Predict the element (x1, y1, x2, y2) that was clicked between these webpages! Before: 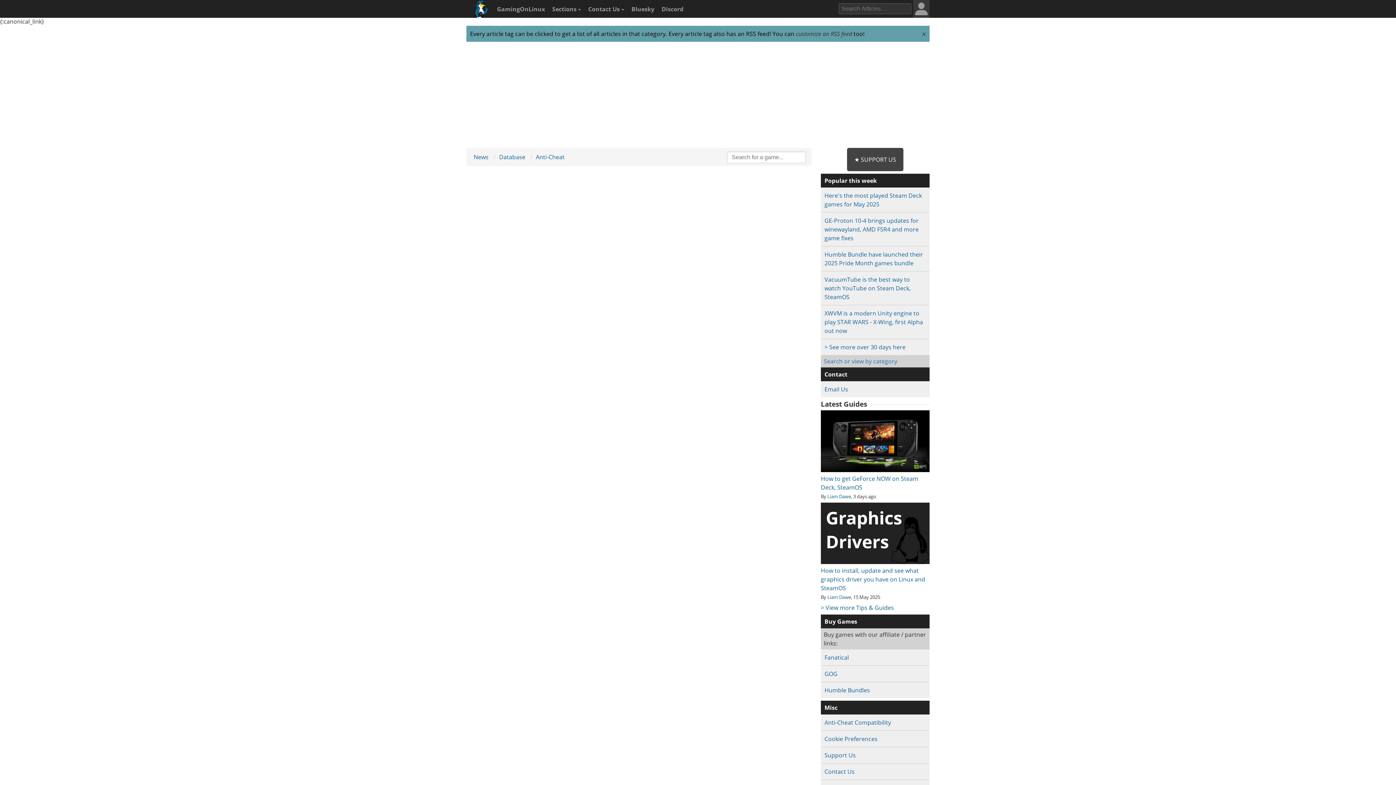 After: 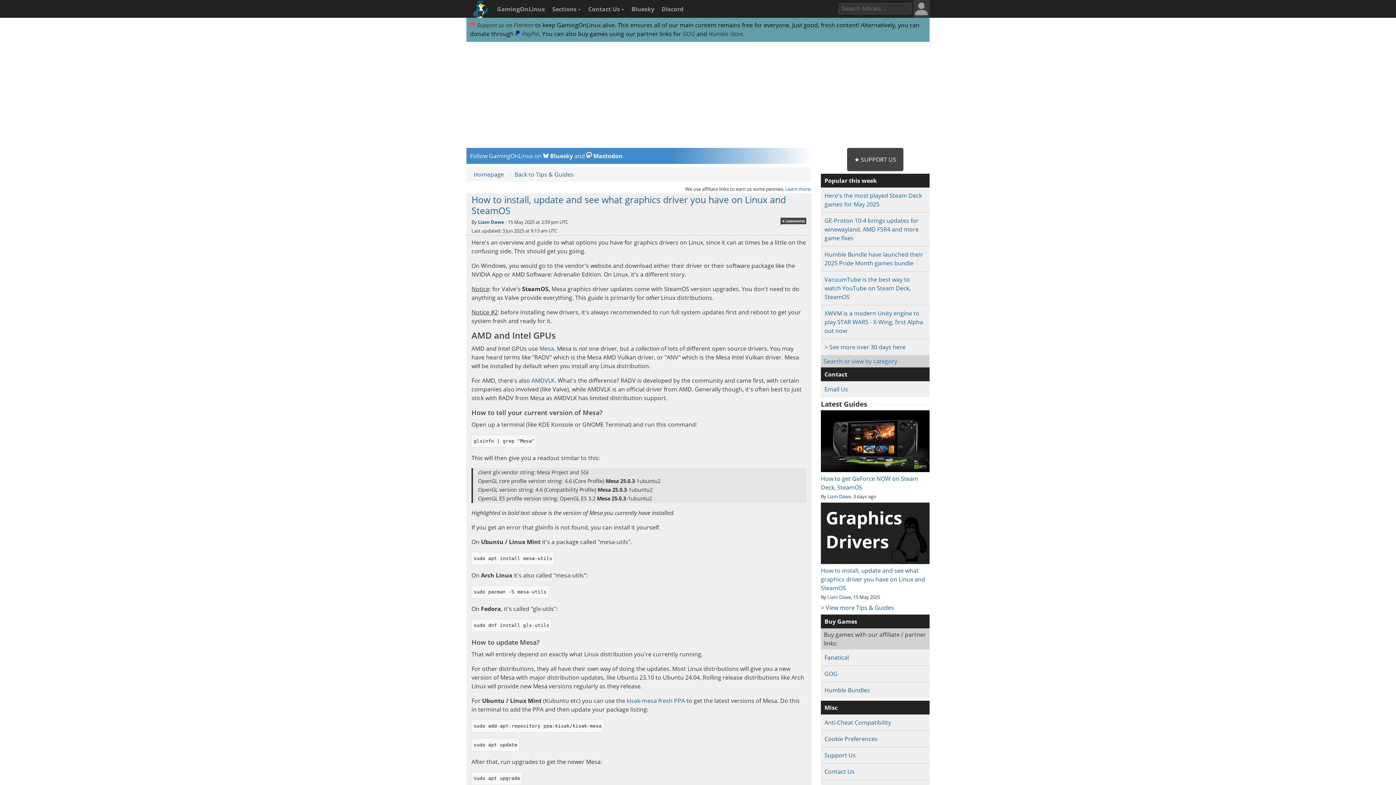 Action: label: How to install, update and see what graphics driver you have on Linux and SteamOS bbox: (821, 558, 929, 592)